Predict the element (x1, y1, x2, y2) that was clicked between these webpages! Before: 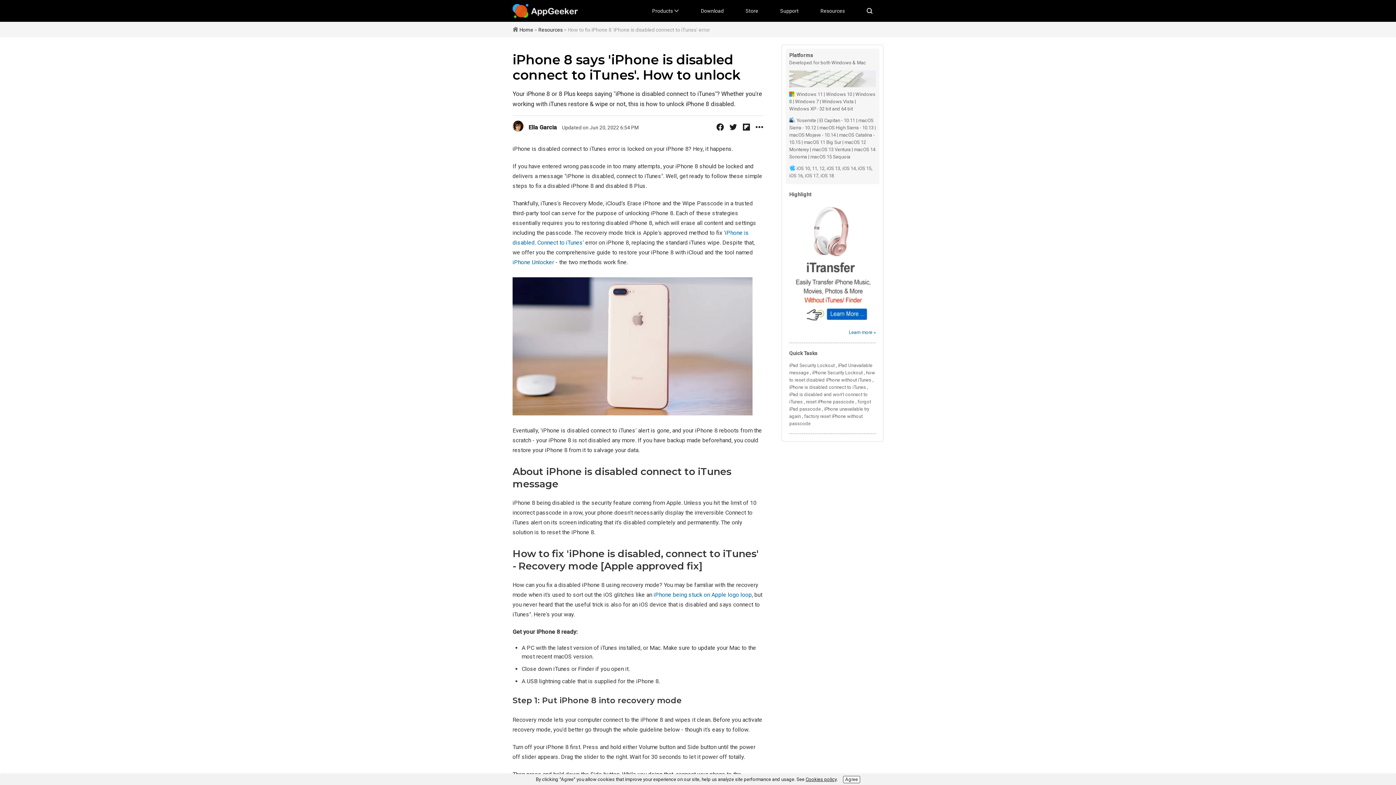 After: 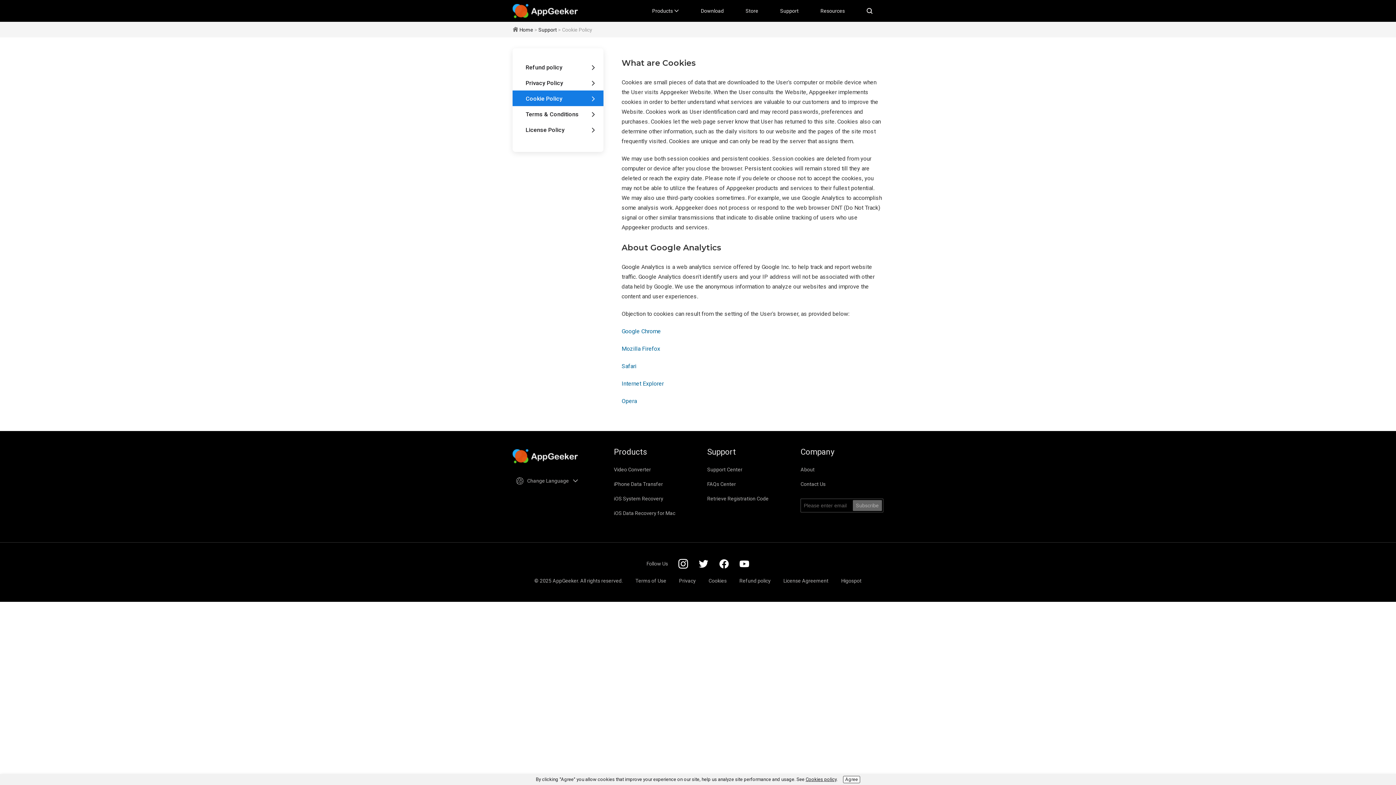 Action: bbox: (805, 777, 836, 782) label: Cookies policy